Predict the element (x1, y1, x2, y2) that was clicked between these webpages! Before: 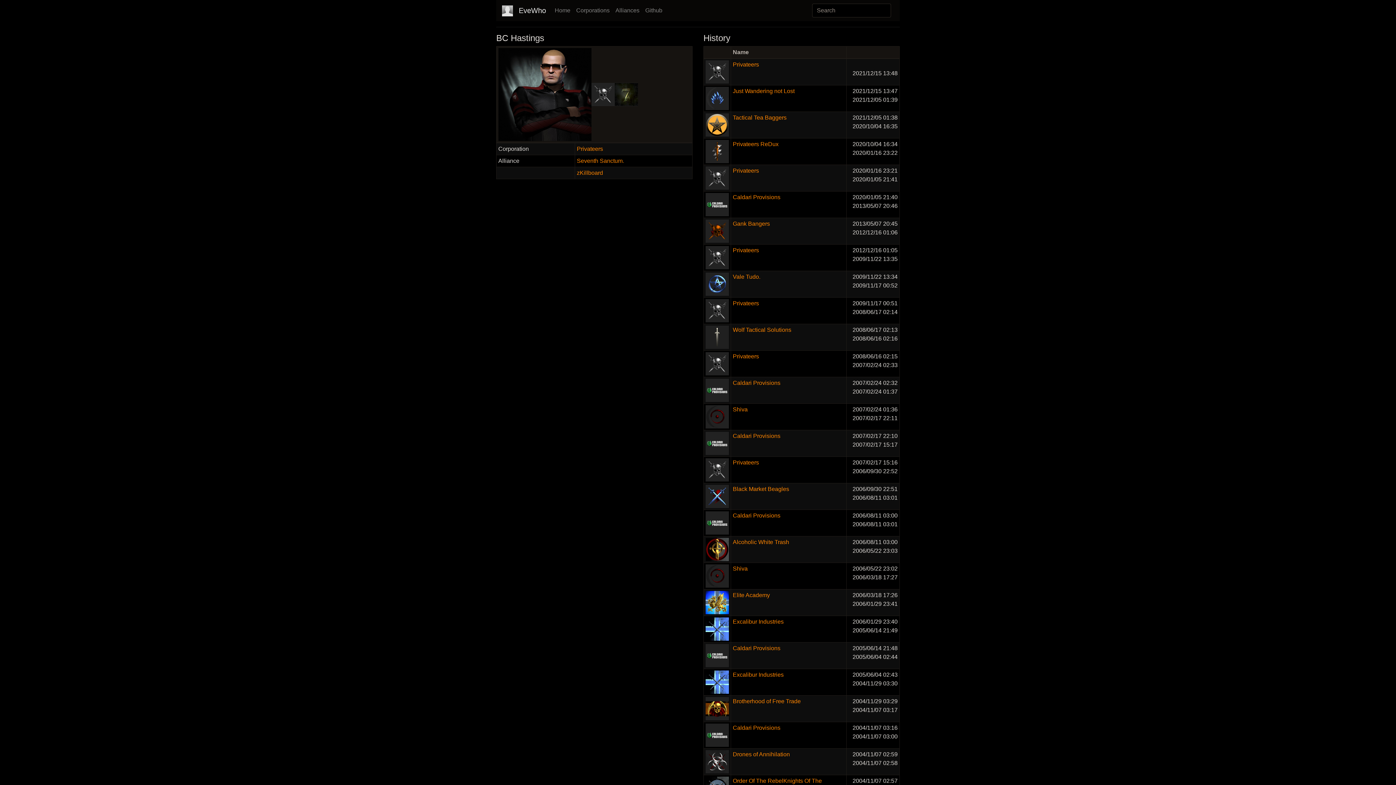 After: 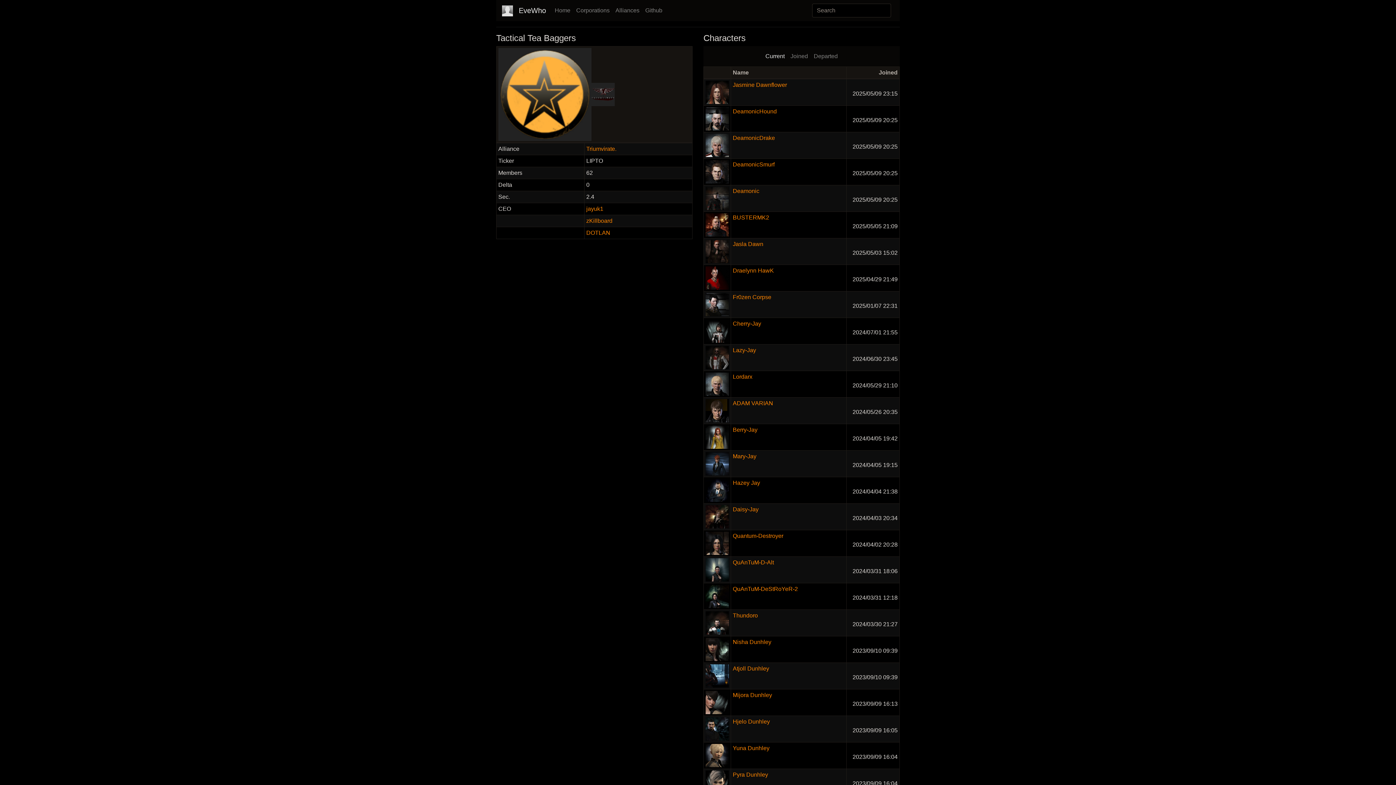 Action: bbox: (705, 121, 729, 127)